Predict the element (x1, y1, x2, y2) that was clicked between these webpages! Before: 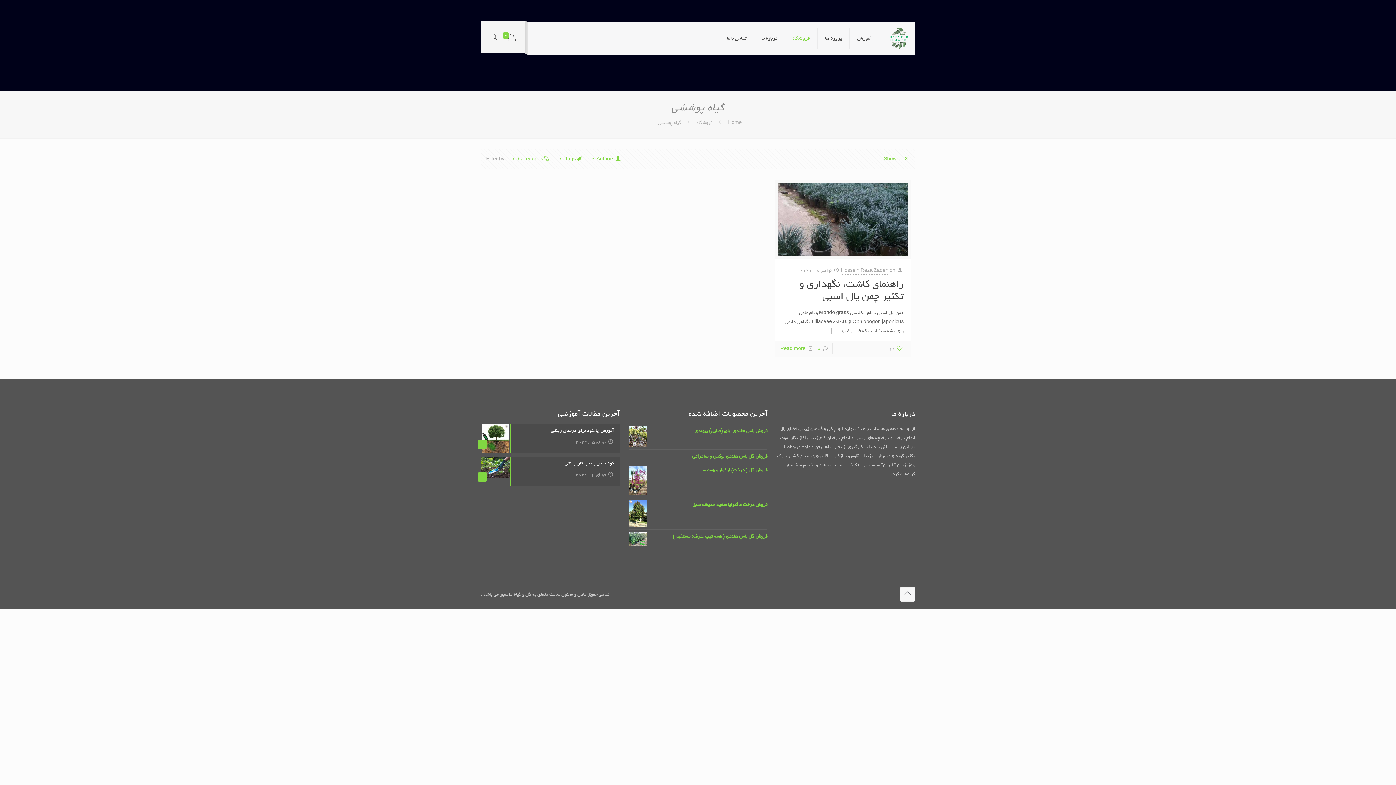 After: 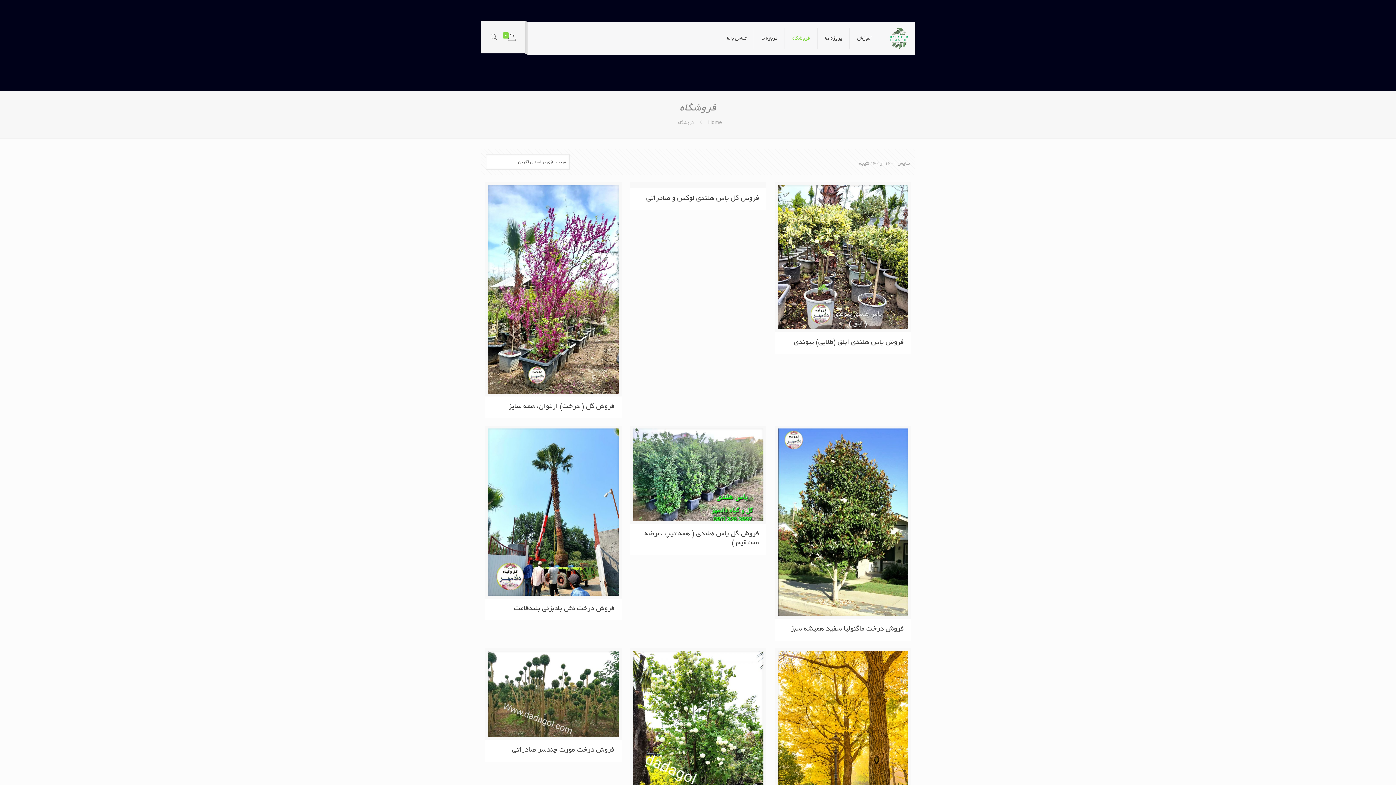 Action: label: Show all bbox: (884, 155, 910, 162)